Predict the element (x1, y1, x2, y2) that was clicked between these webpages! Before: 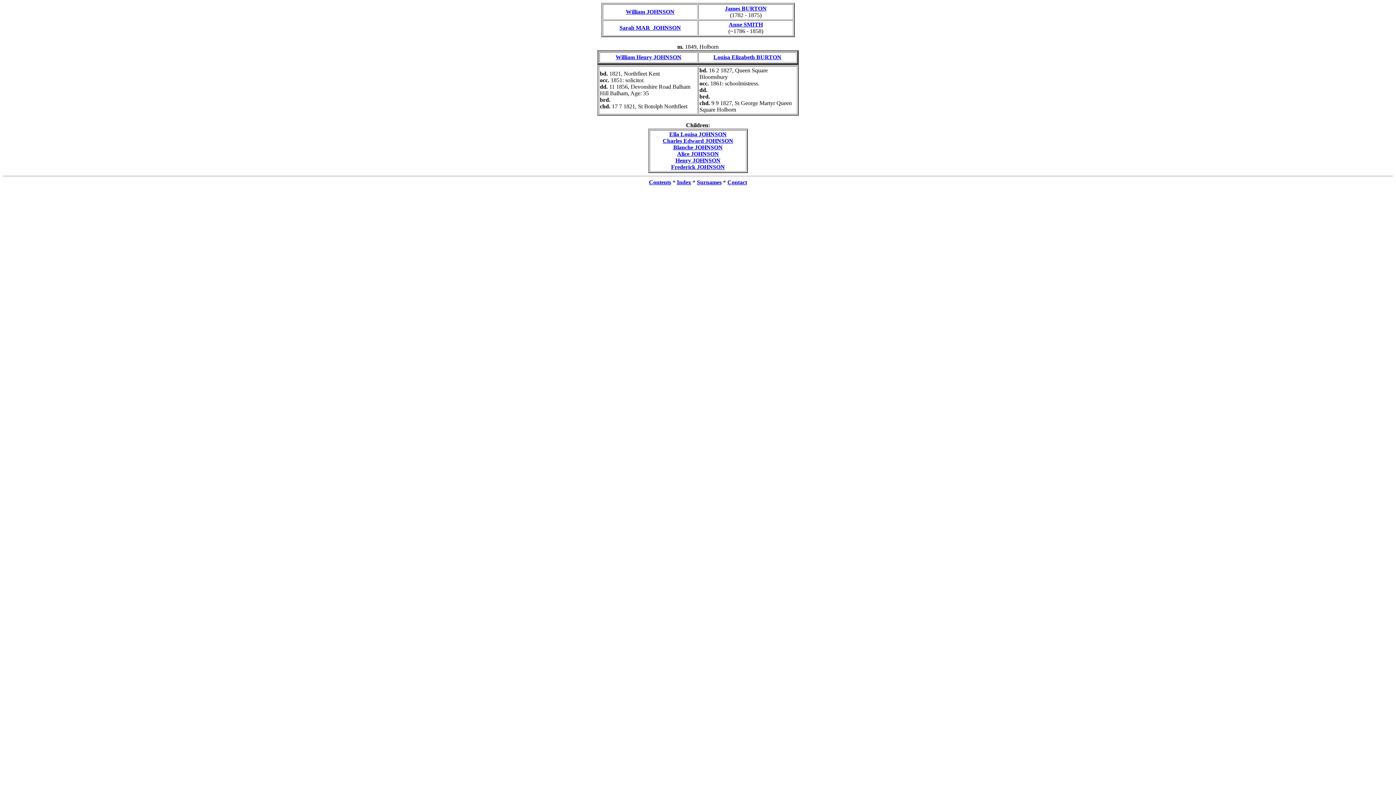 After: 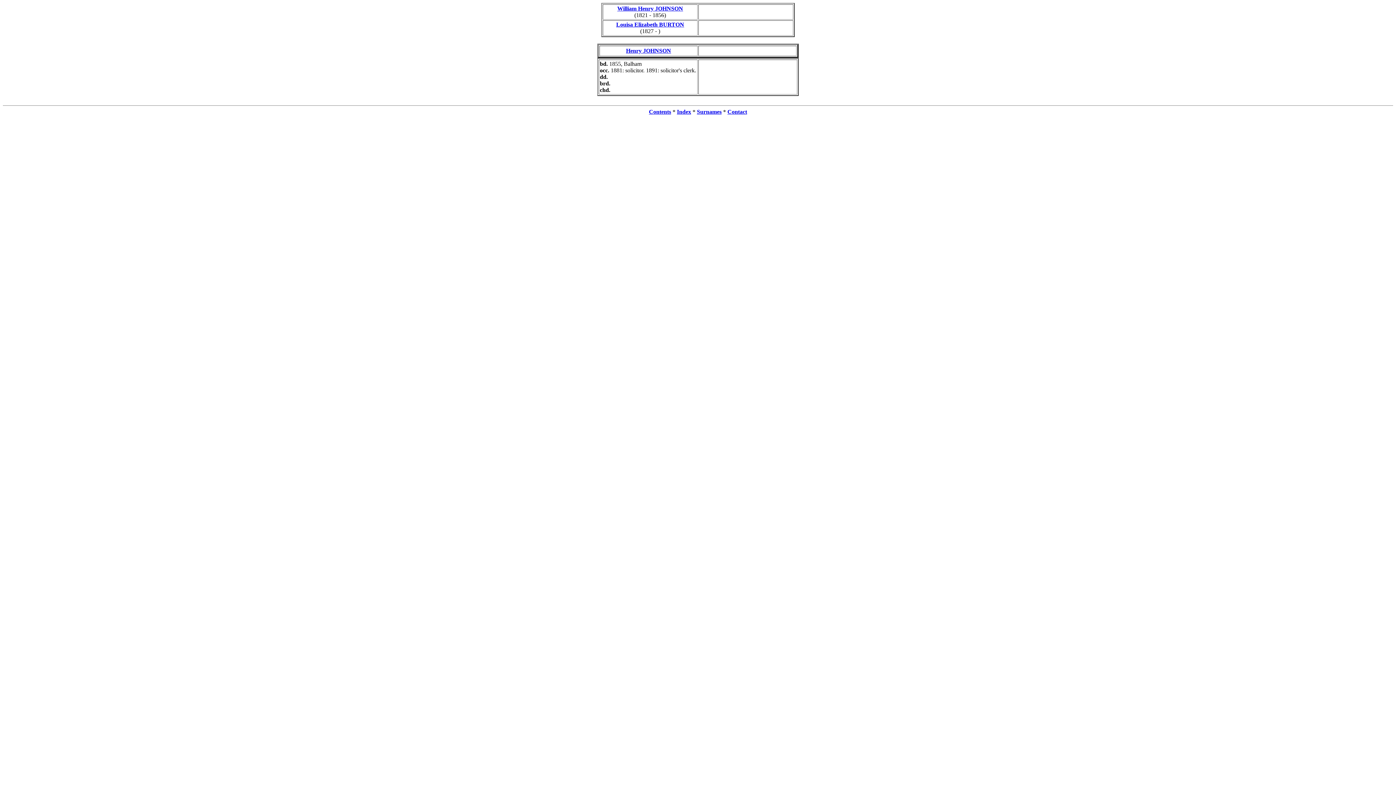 Action: label: Henry JOHNSON bbox: (675, 157, 720, 163)